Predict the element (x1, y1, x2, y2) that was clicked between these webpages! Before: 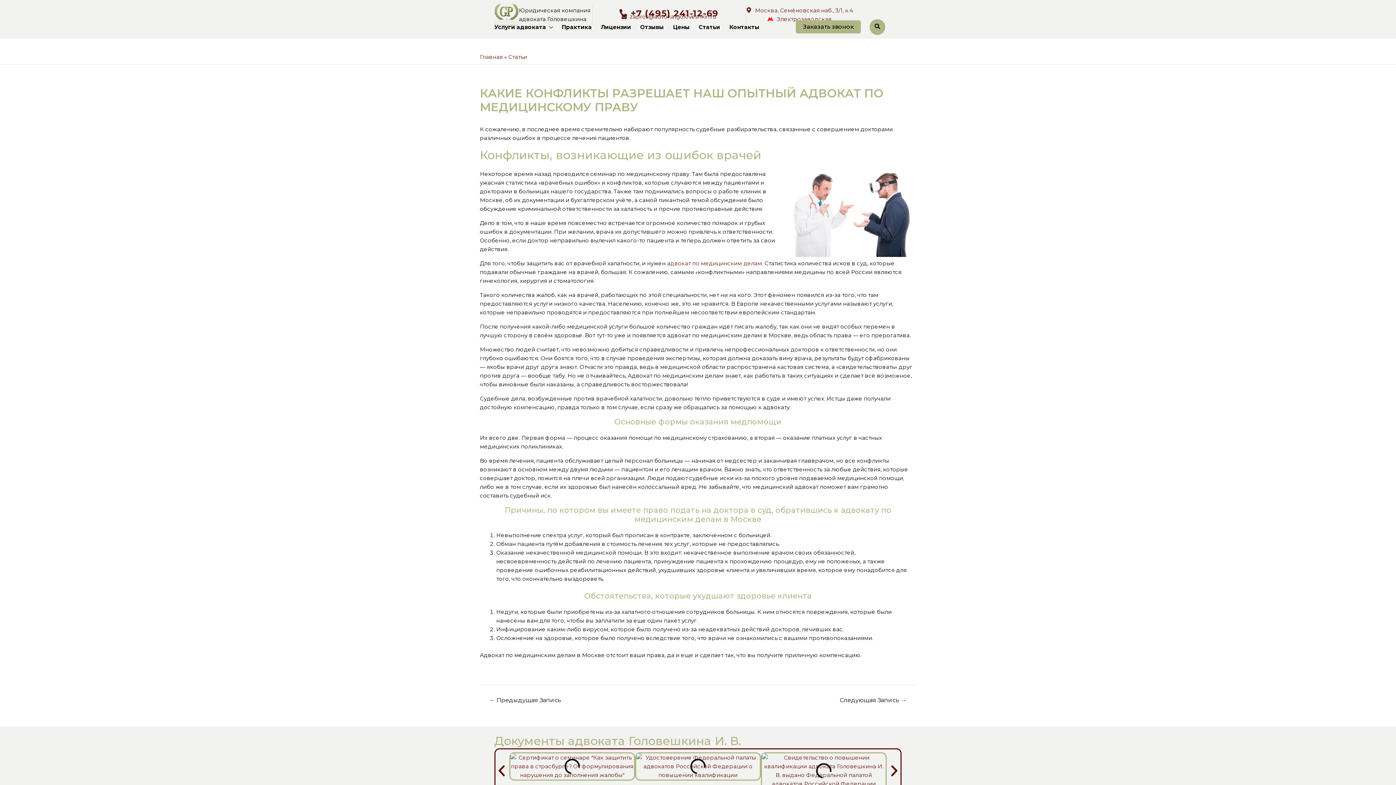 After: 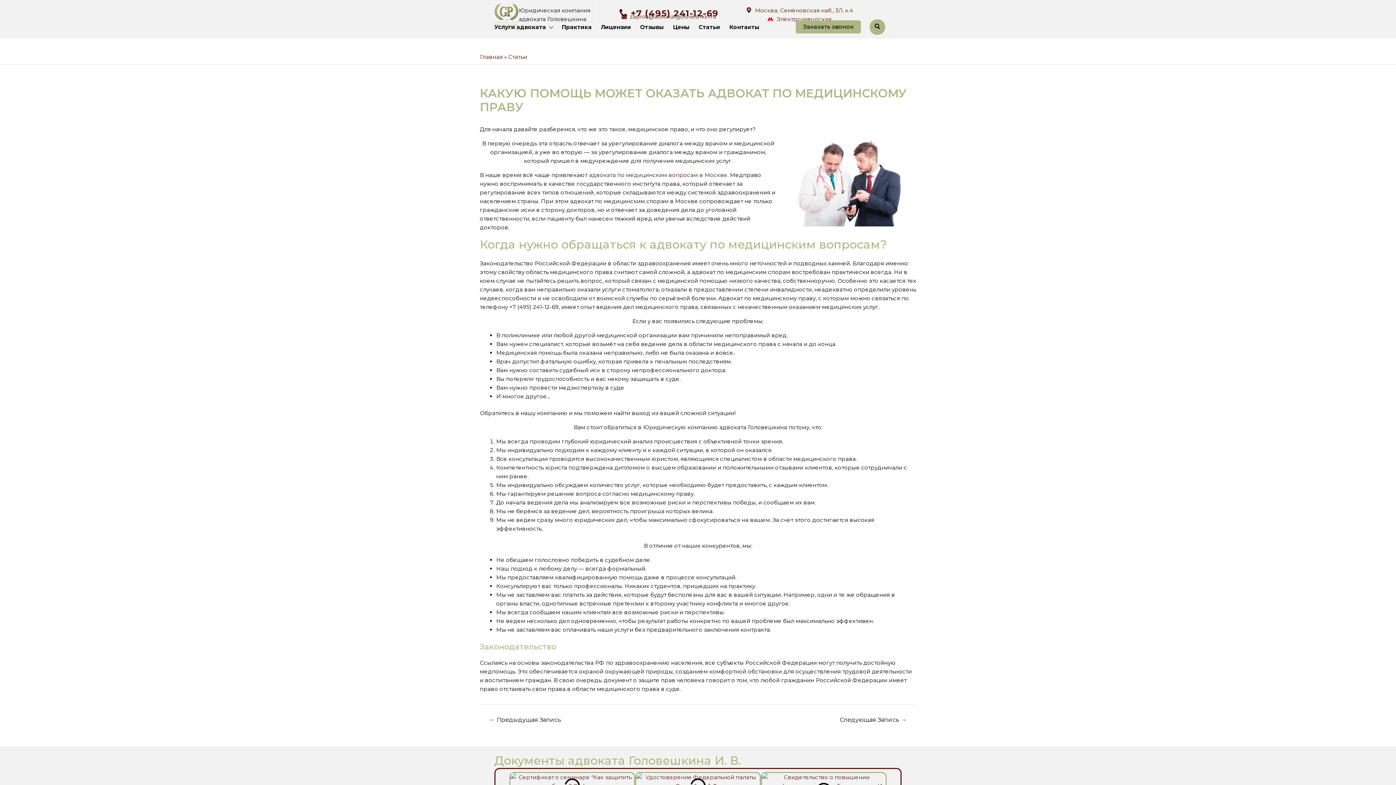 Action: bbox: (831, 697, 915, 703) label: Следующая Запись →